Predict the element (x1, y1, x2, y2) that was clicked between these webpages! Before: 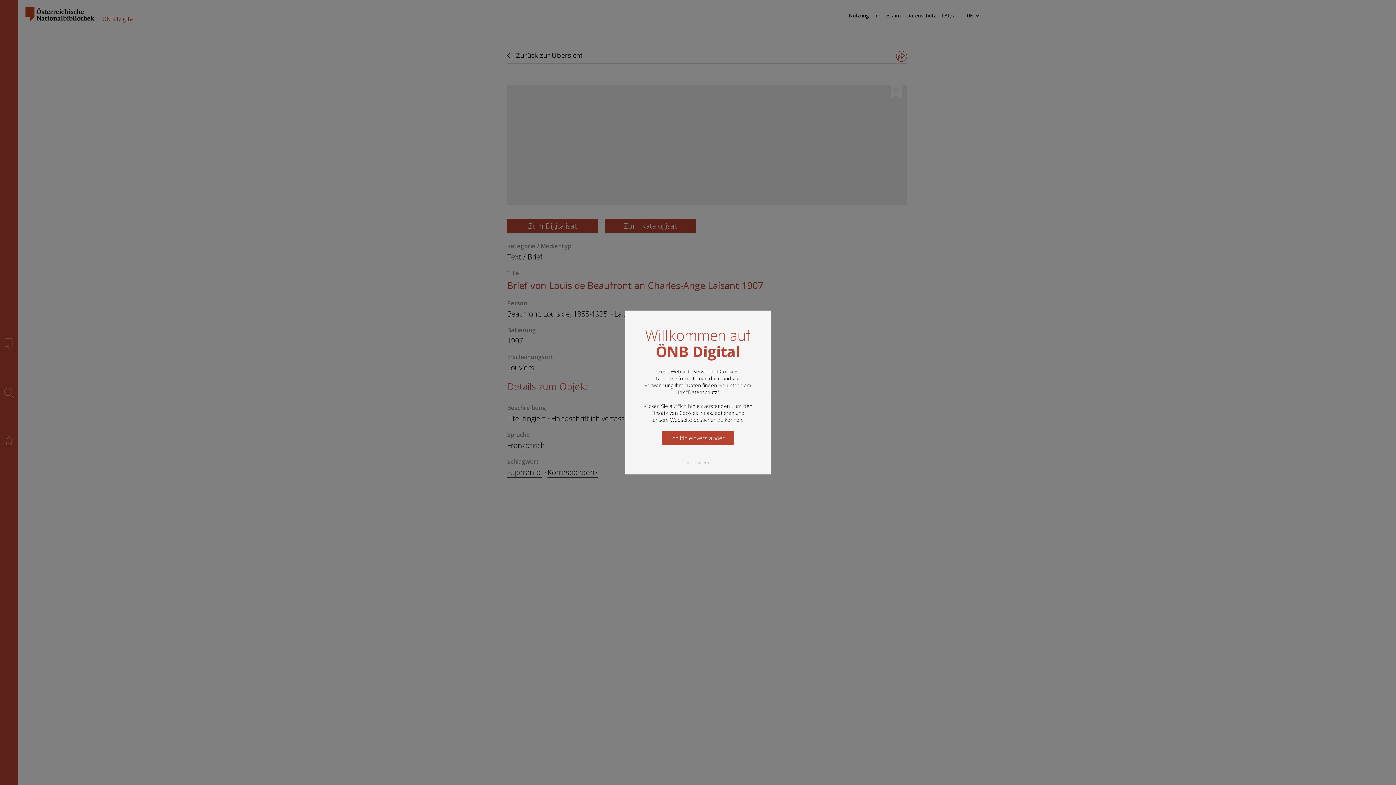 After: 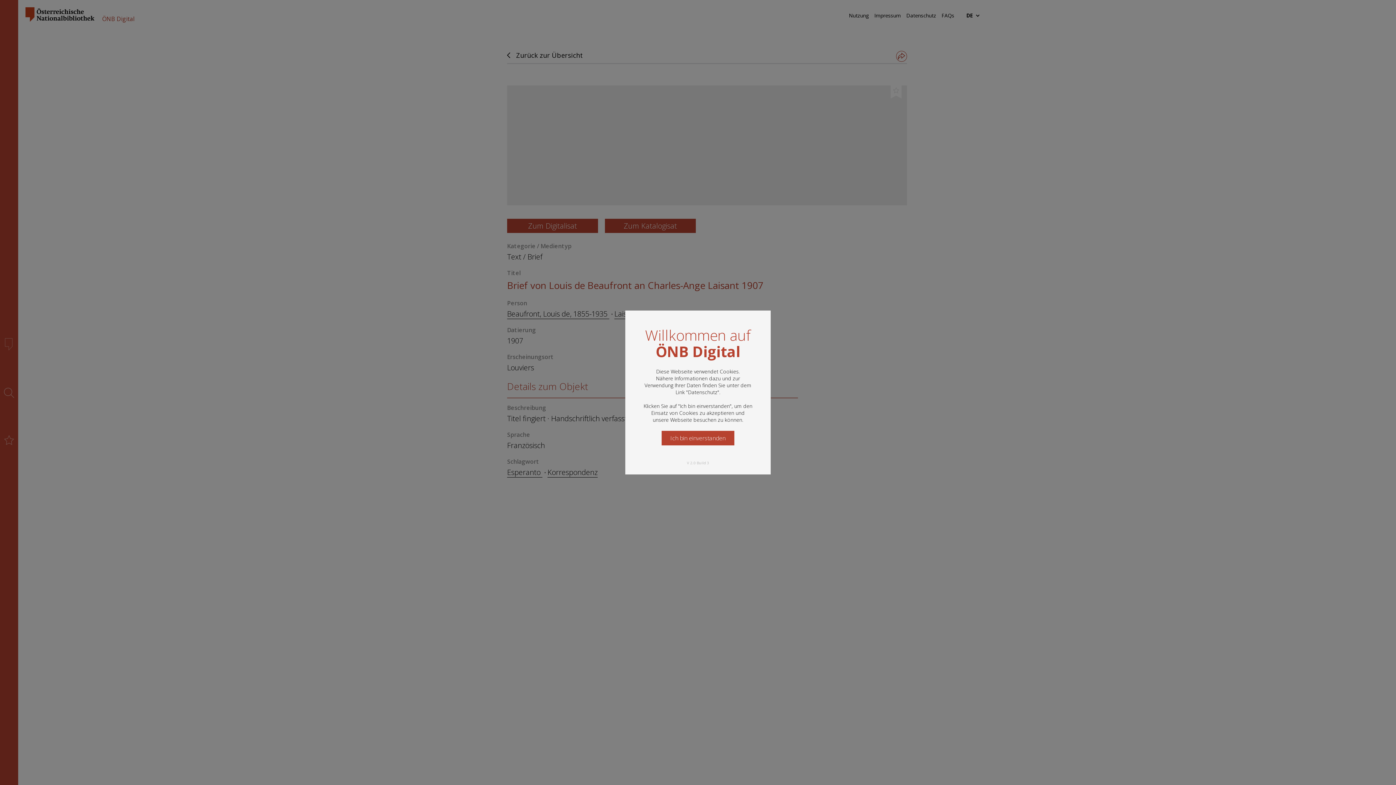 Action: label: Datenschutz bbox: (688, 388, 717, 395)